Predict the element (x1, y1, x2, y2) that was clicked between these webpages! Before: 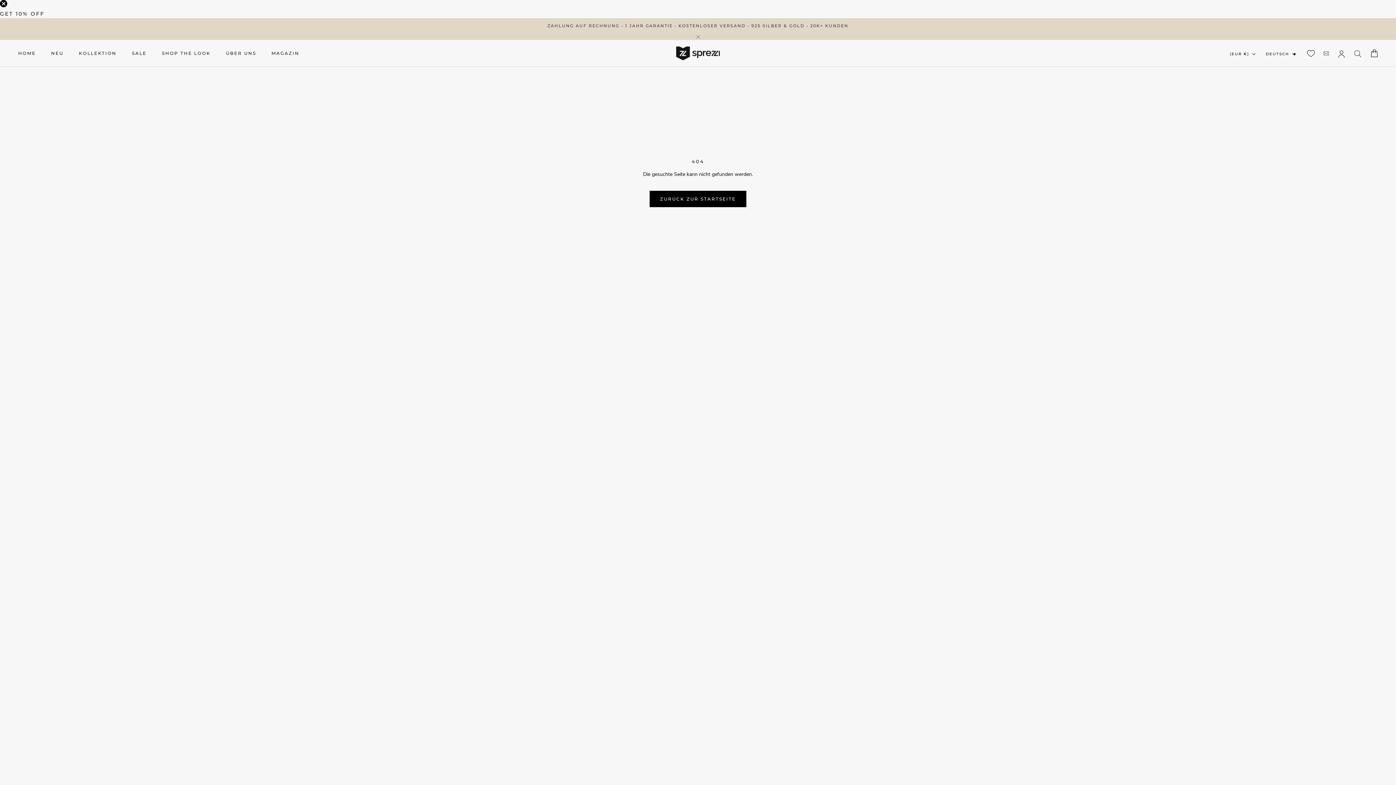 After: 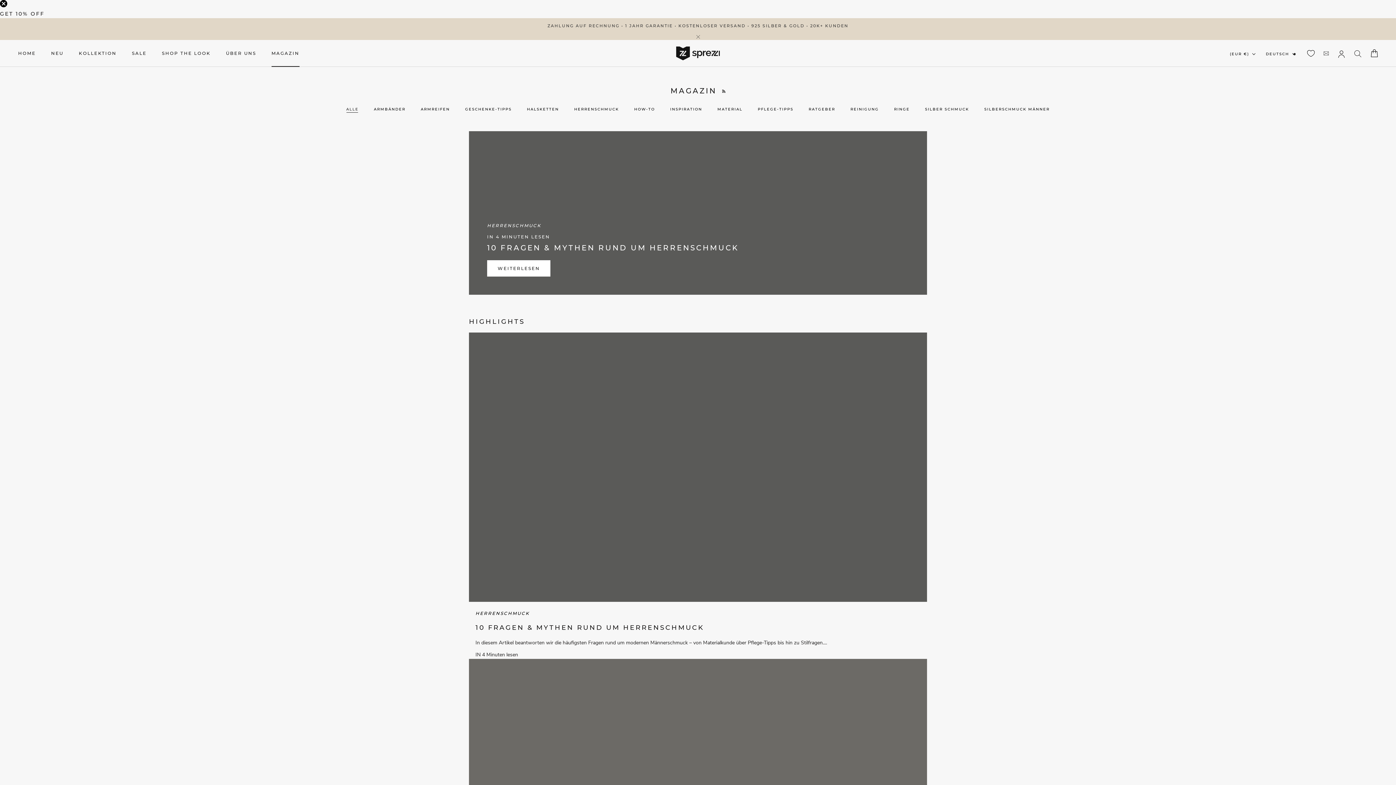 Action: label: MAGAZIN
MAGAZIN bbox: (271, 50, 299, 56)